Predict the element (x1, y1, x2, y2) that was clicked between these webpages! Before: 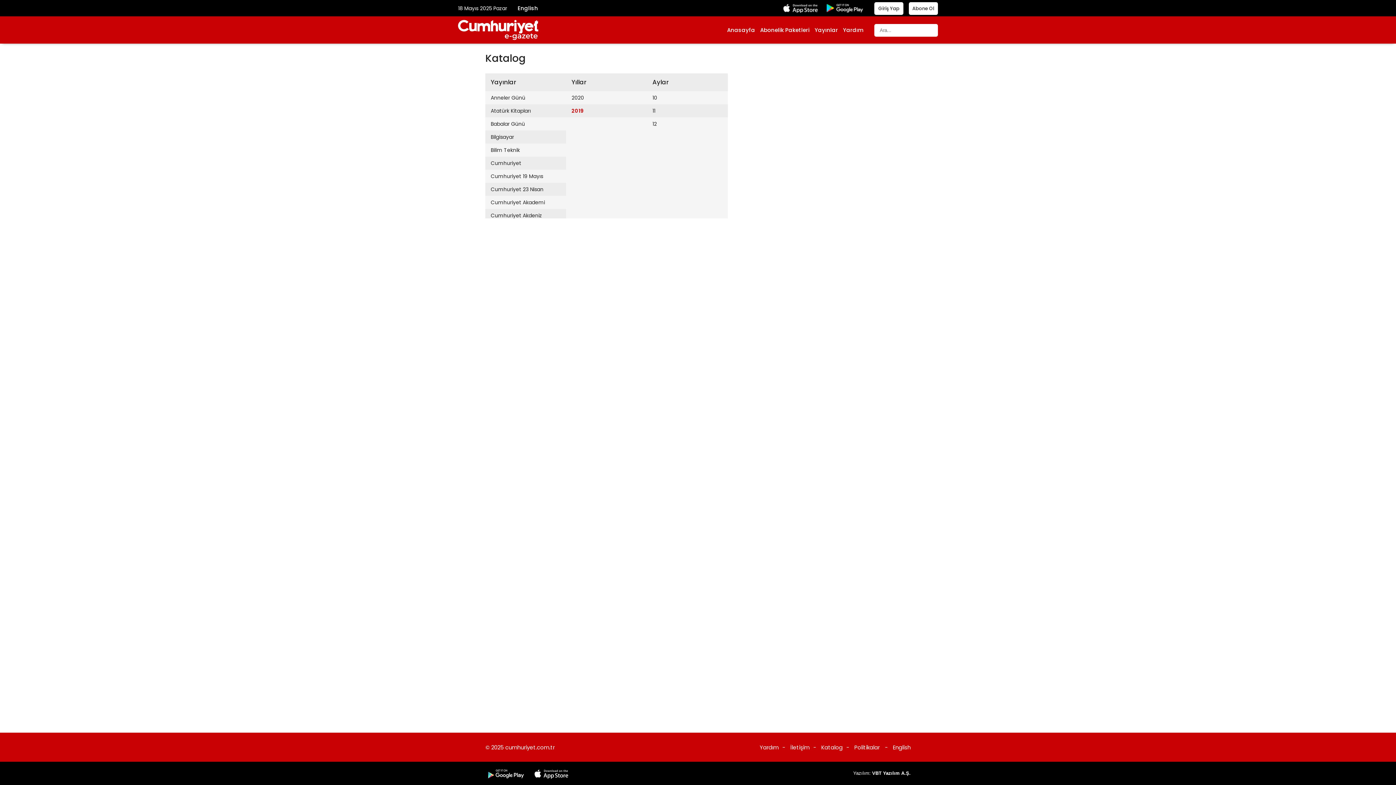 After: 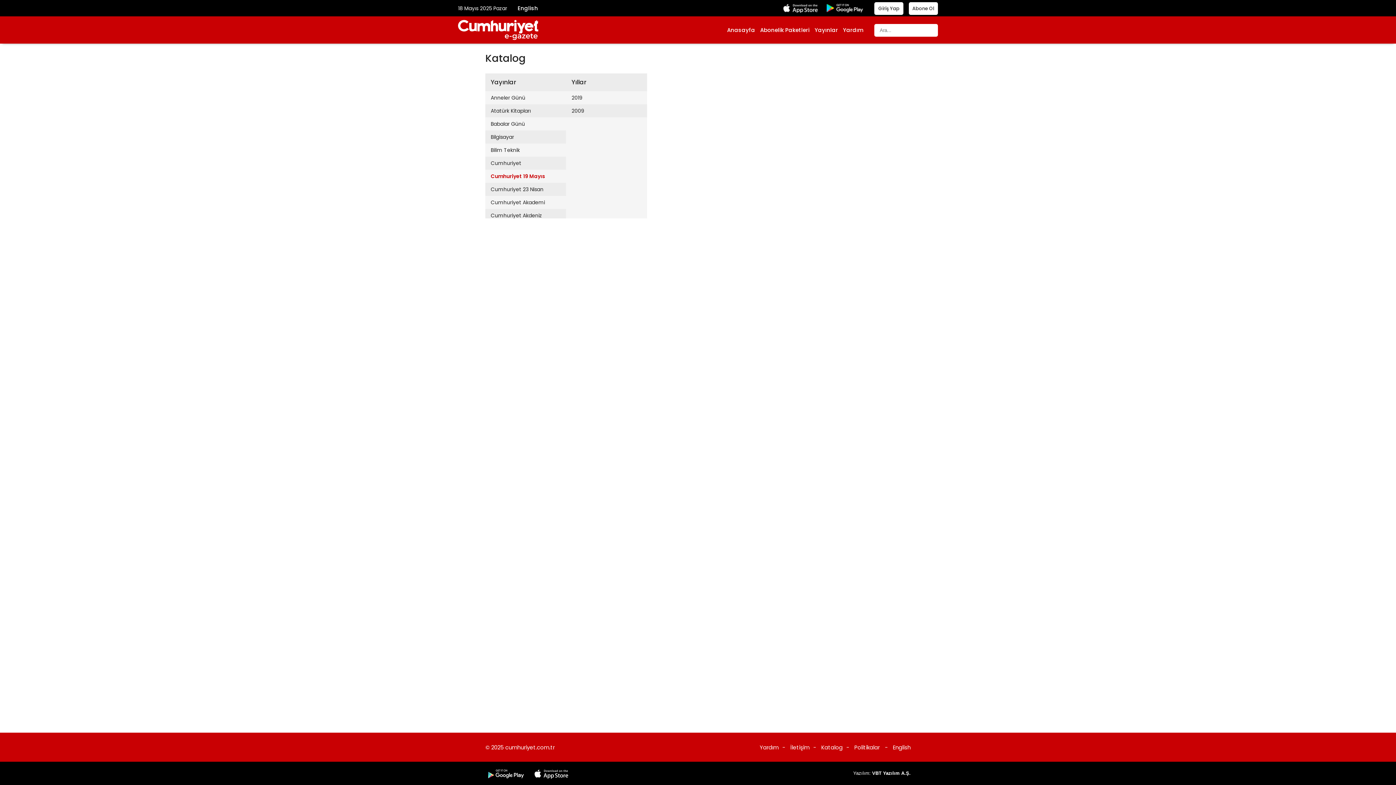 Action: label: Cumhuriyet 19 Mayıs bbox: (485, 169, 566, 182)